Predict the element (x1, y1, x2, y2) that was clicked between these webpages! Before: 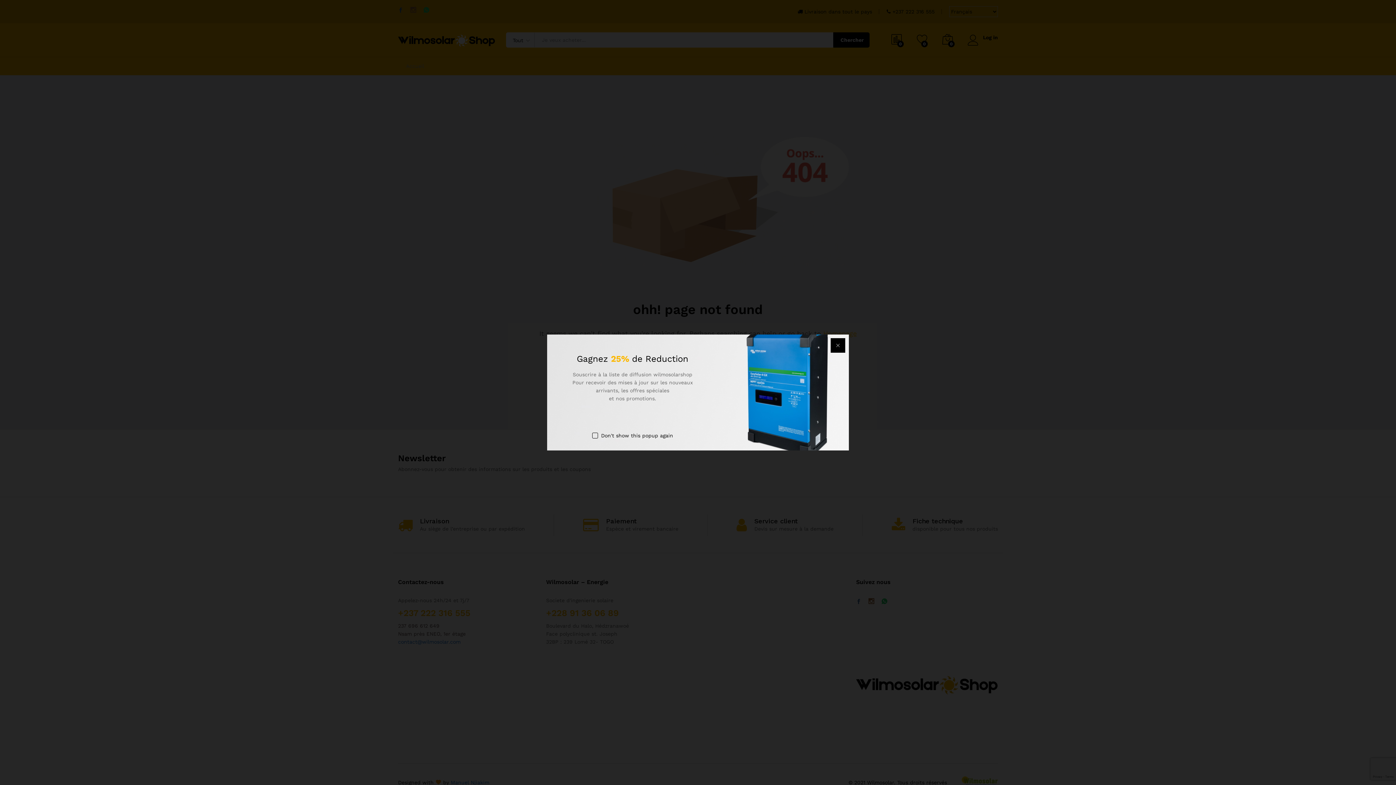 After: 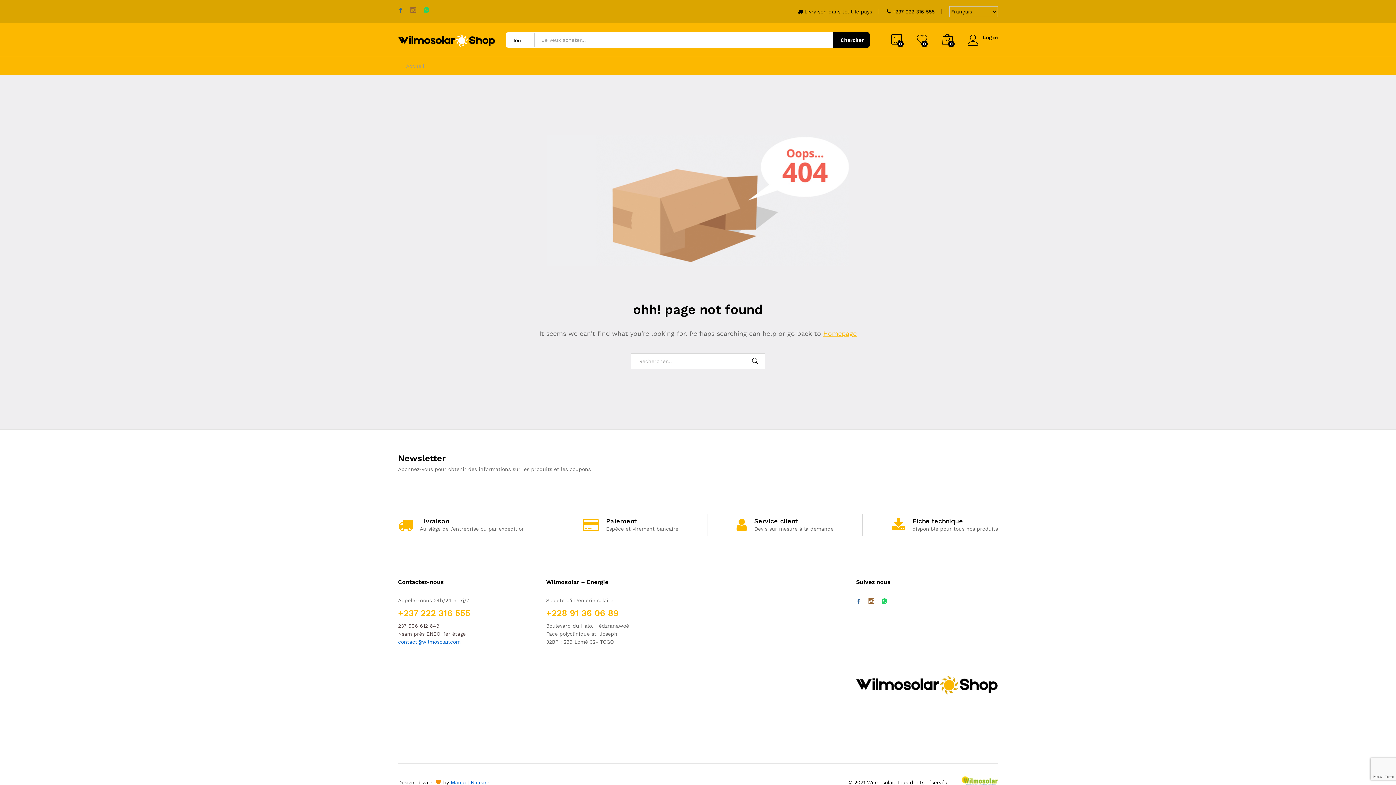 Action: bbox: (592, 431, 673, 439) label: Don't show this popup again